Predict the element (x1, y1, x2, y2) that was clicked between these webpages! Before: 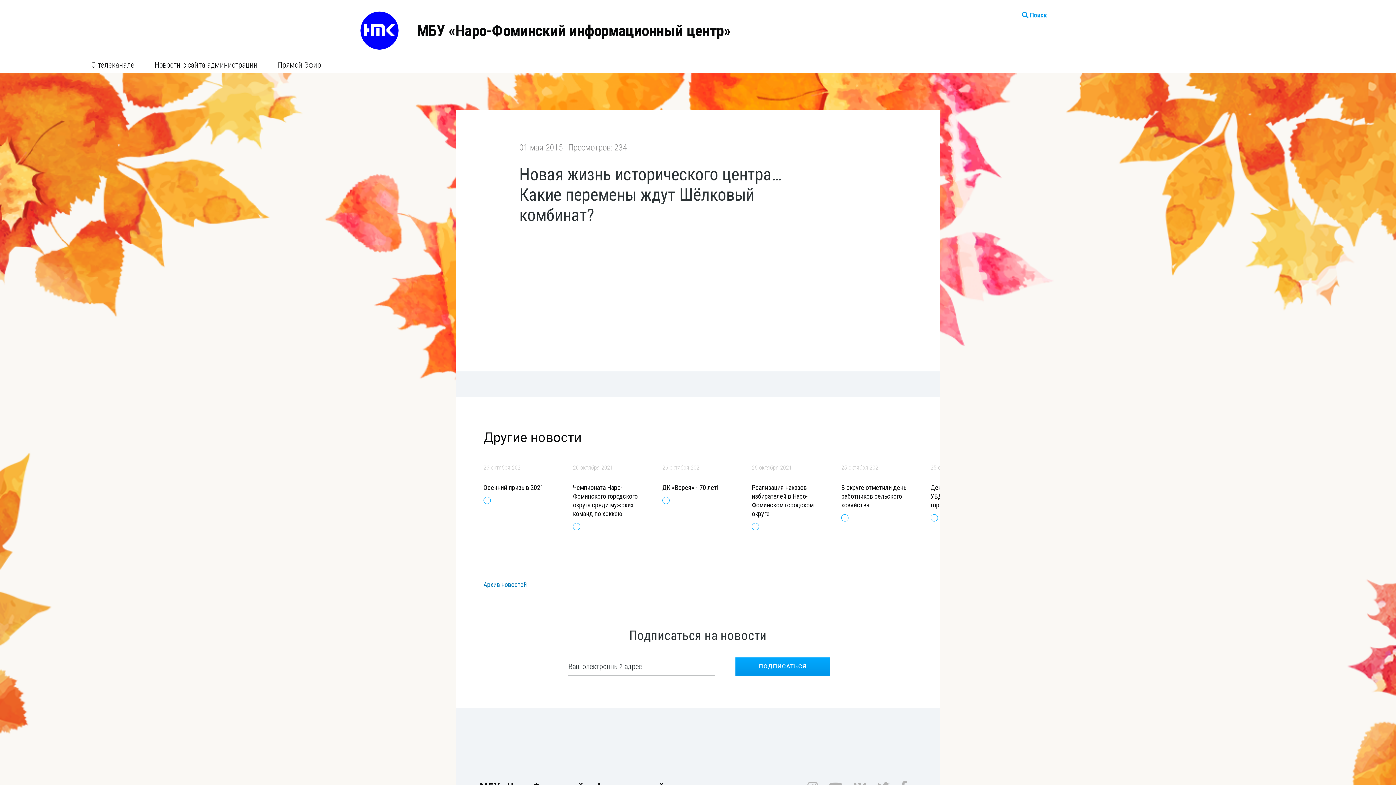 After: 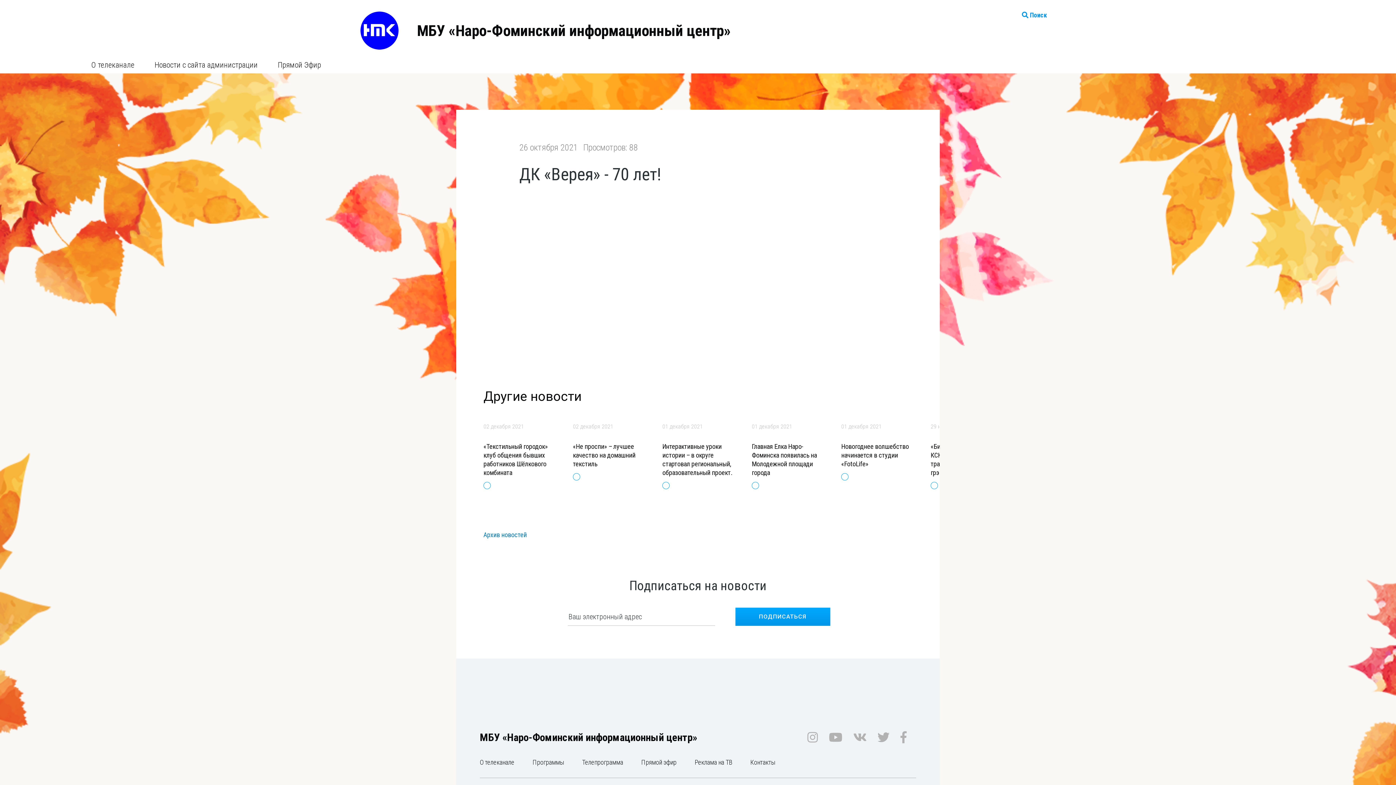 Action: bbox: (662, 497, 669, 504)